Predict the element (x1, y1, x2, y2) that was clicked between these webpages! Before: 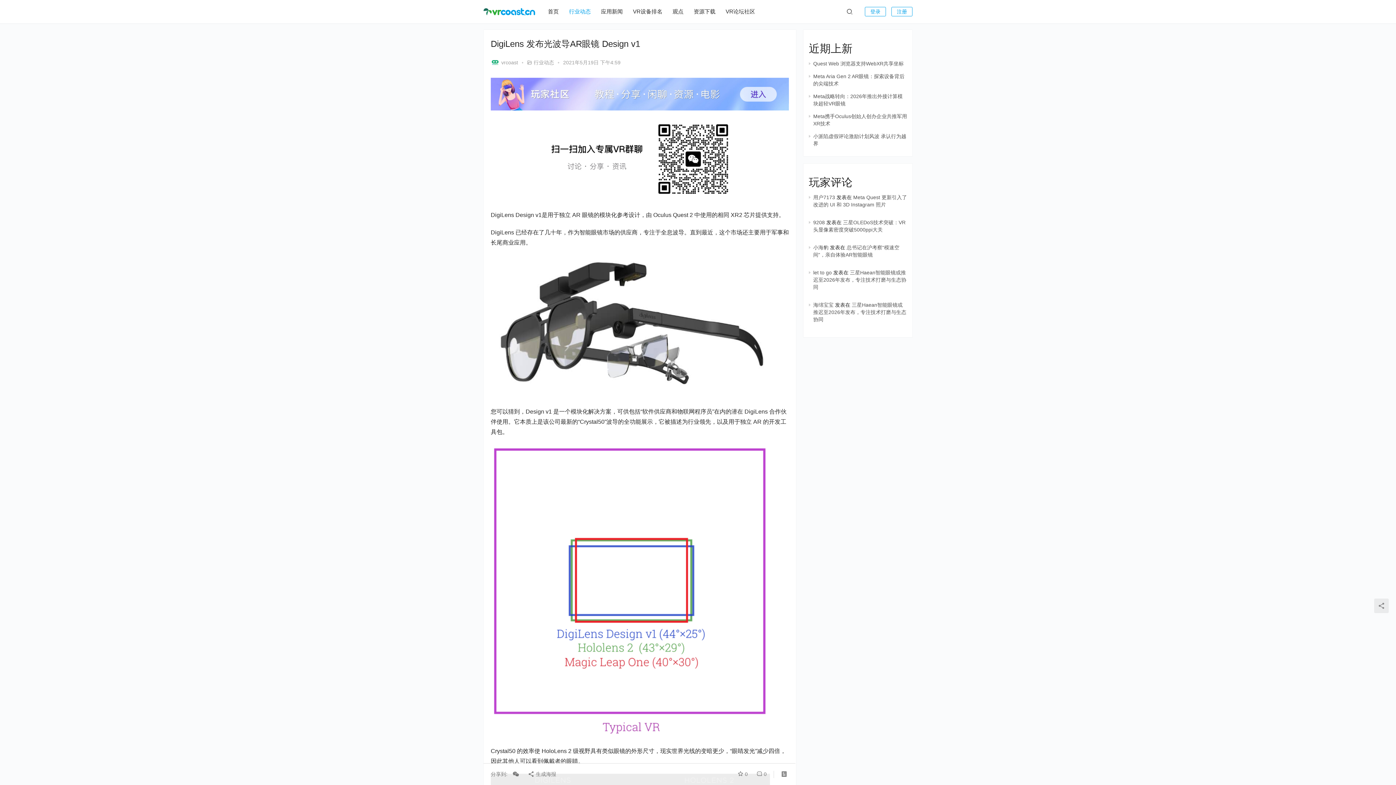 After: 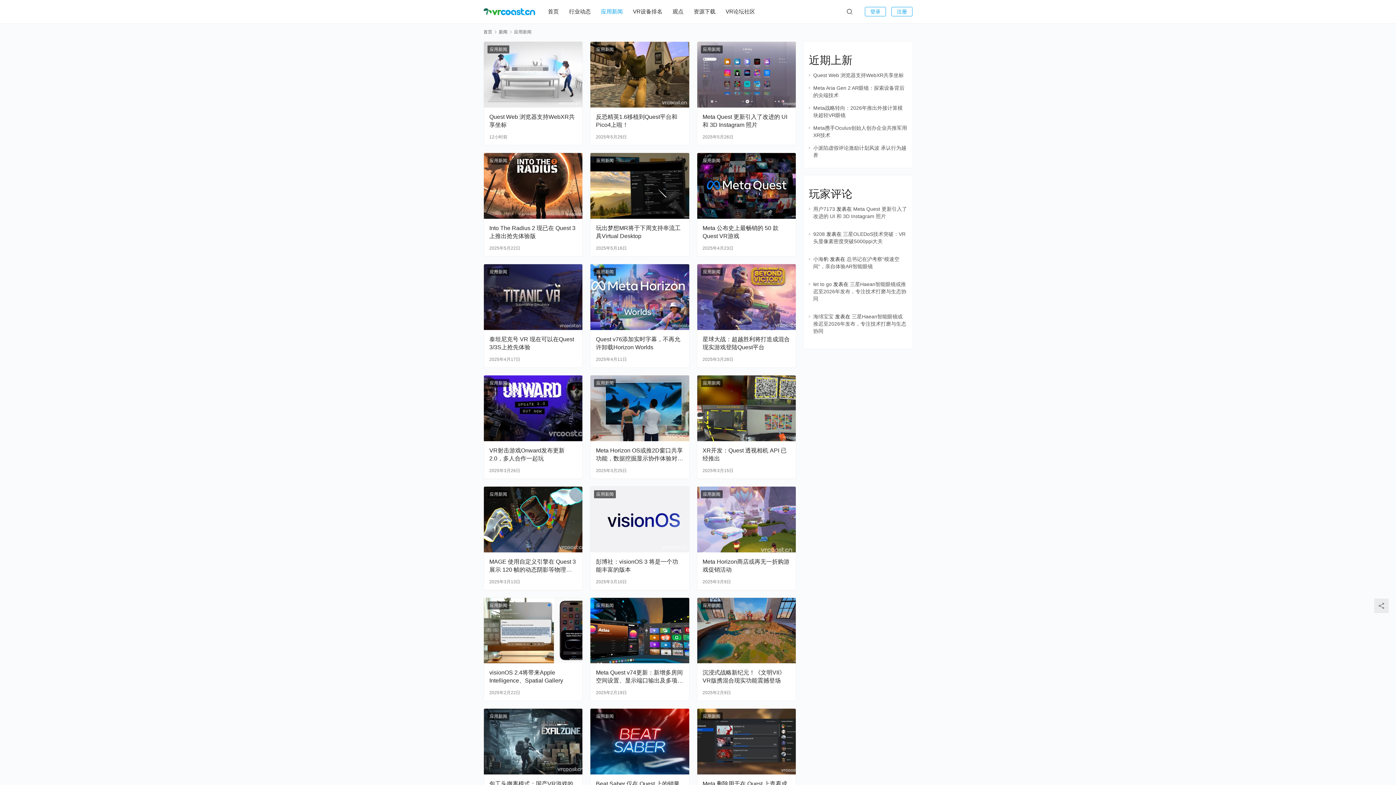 Action: bbox: (601, 0, 622, 23) label: 应用新闻